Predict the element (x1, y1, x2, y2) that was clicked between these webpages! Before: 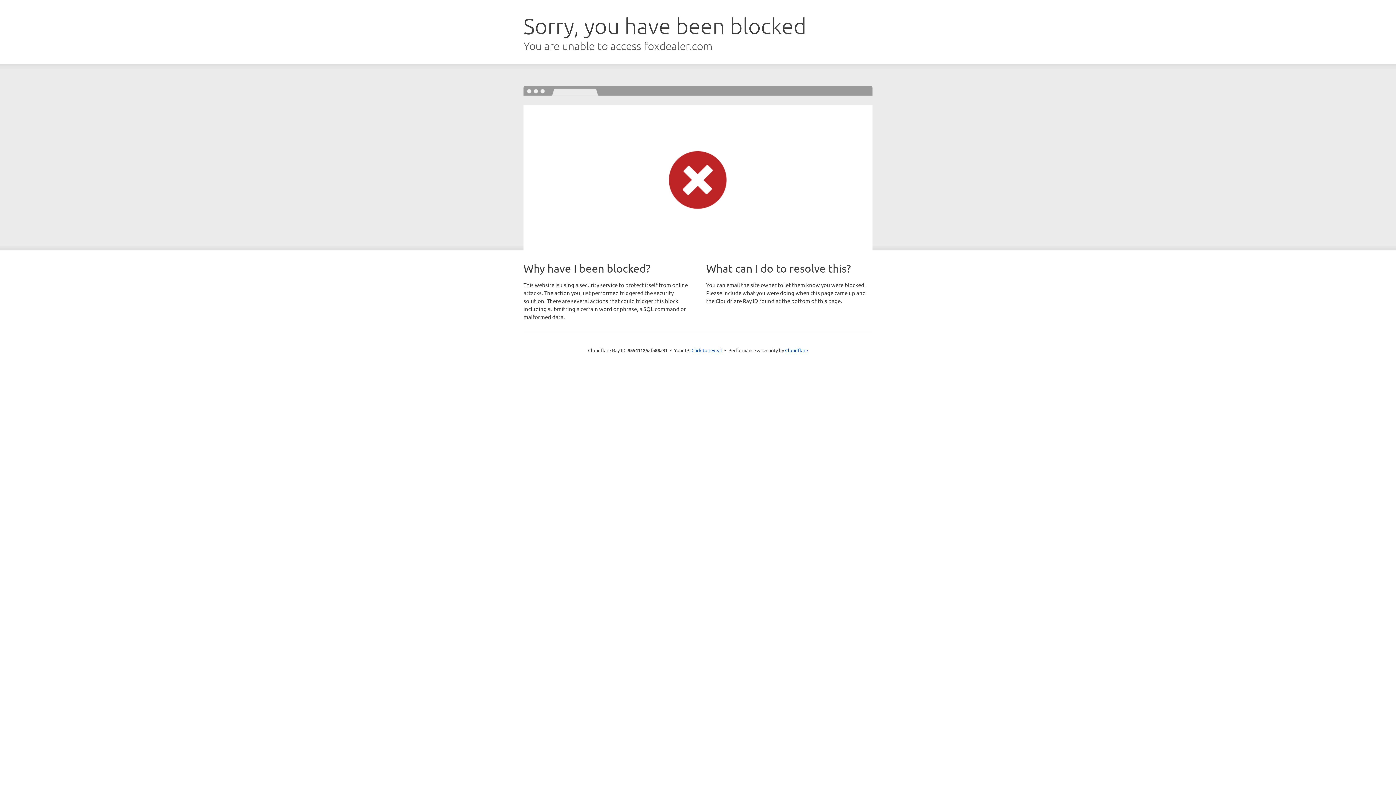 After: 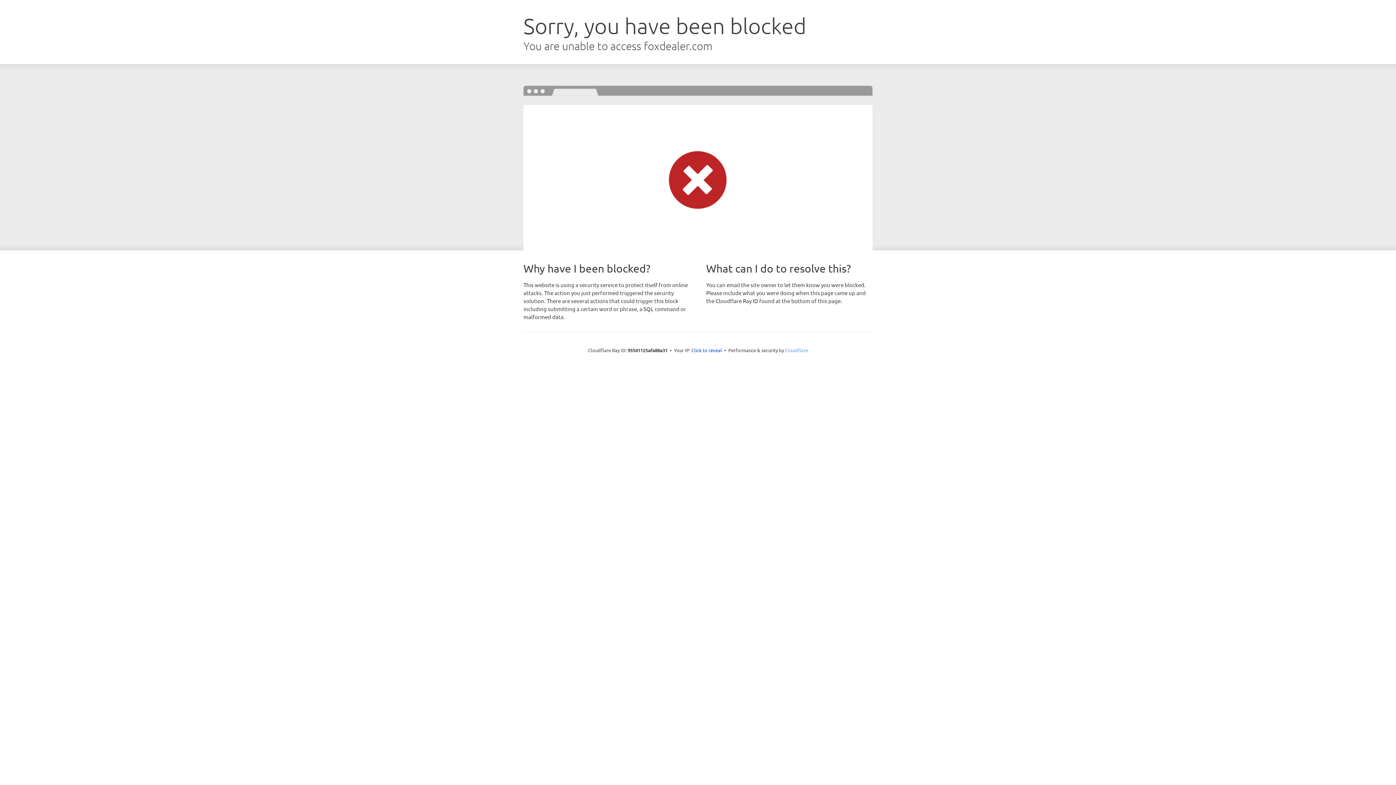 Action: bbox: (785, 347, 808, 353) label: Cloudflare